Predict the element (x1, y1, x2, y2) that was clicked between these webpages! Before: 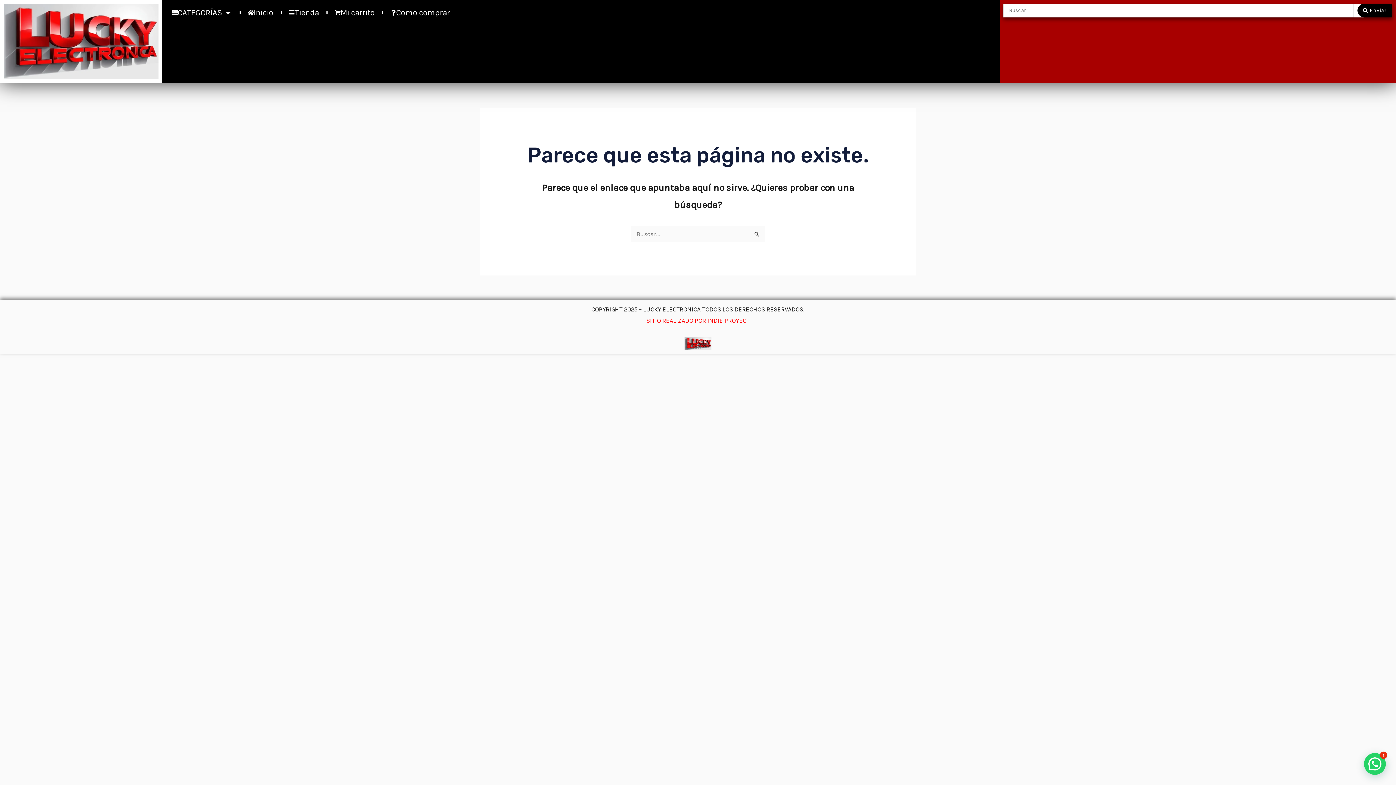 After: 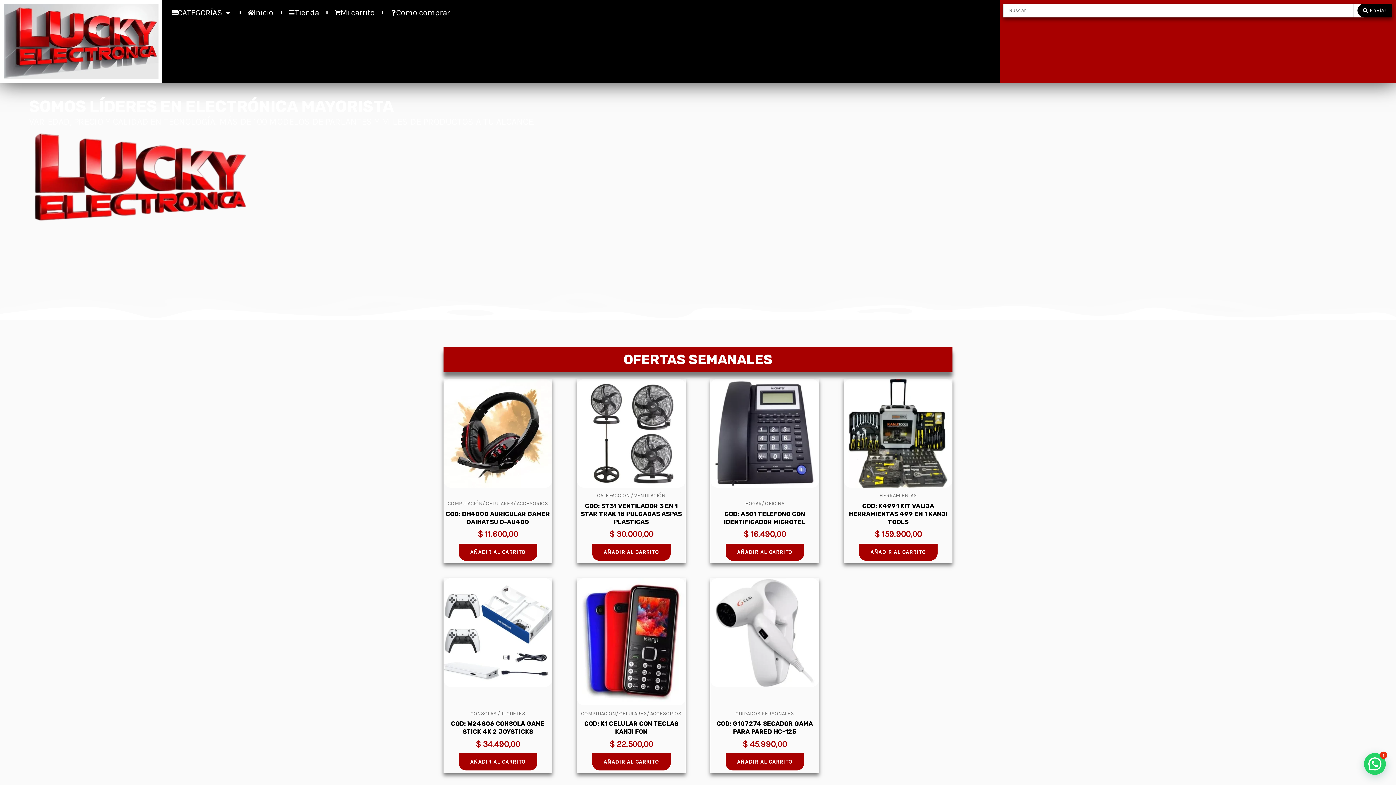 Action: bbox: (247, 6, 273, 18) label: Inicio